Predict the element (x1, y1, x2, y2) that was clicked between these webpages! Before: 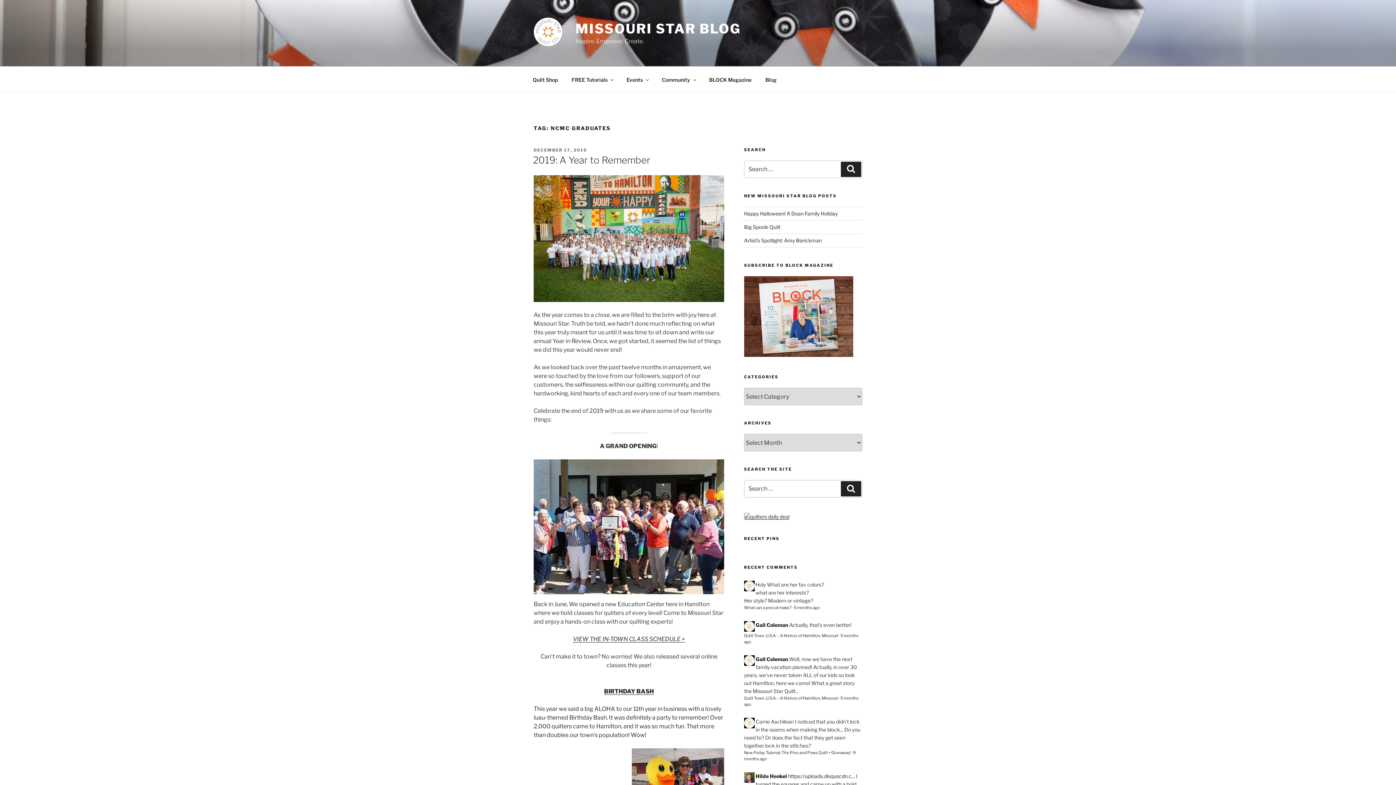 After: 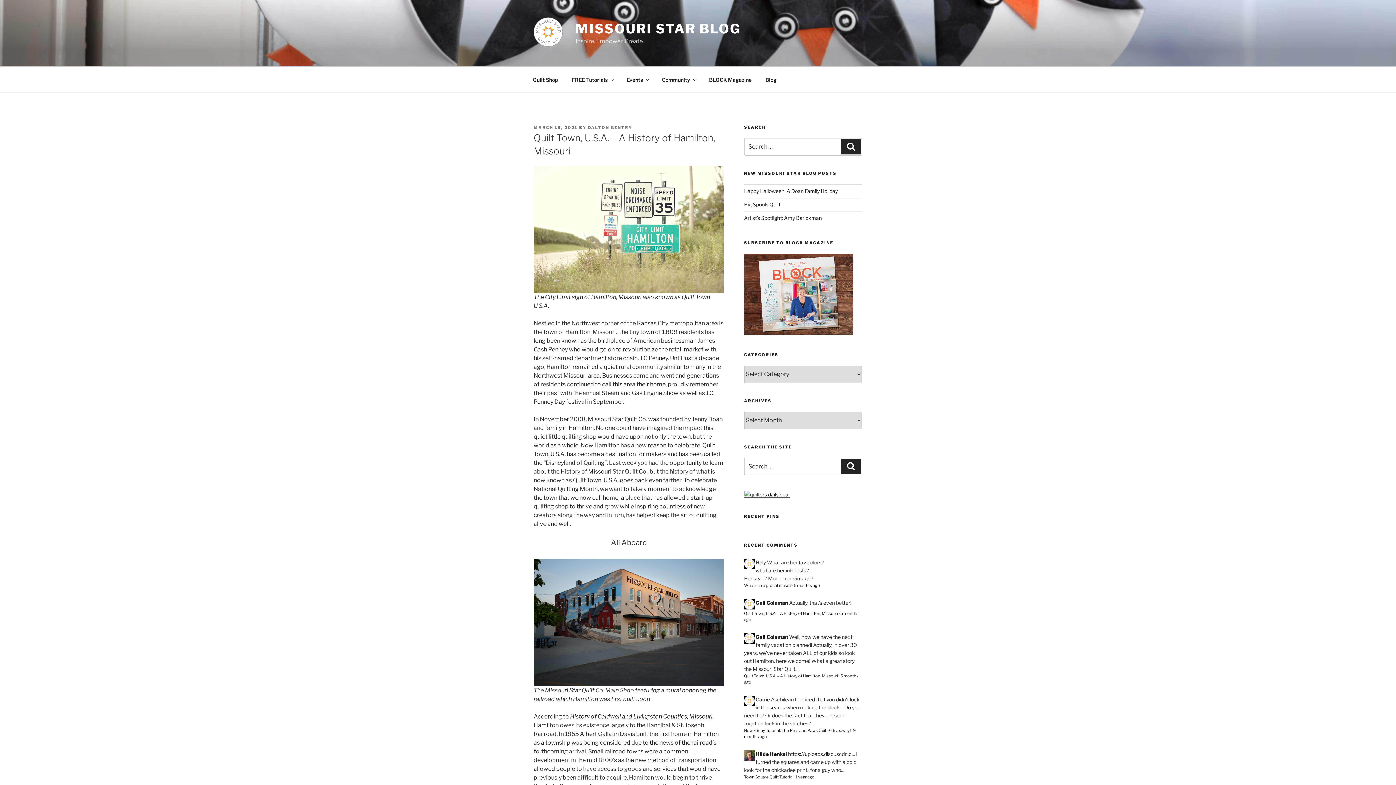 Action: label: Quilt Town, U.S.A. – A History of Hamilton, Missouri bbox: (744, 696, 838, 701)